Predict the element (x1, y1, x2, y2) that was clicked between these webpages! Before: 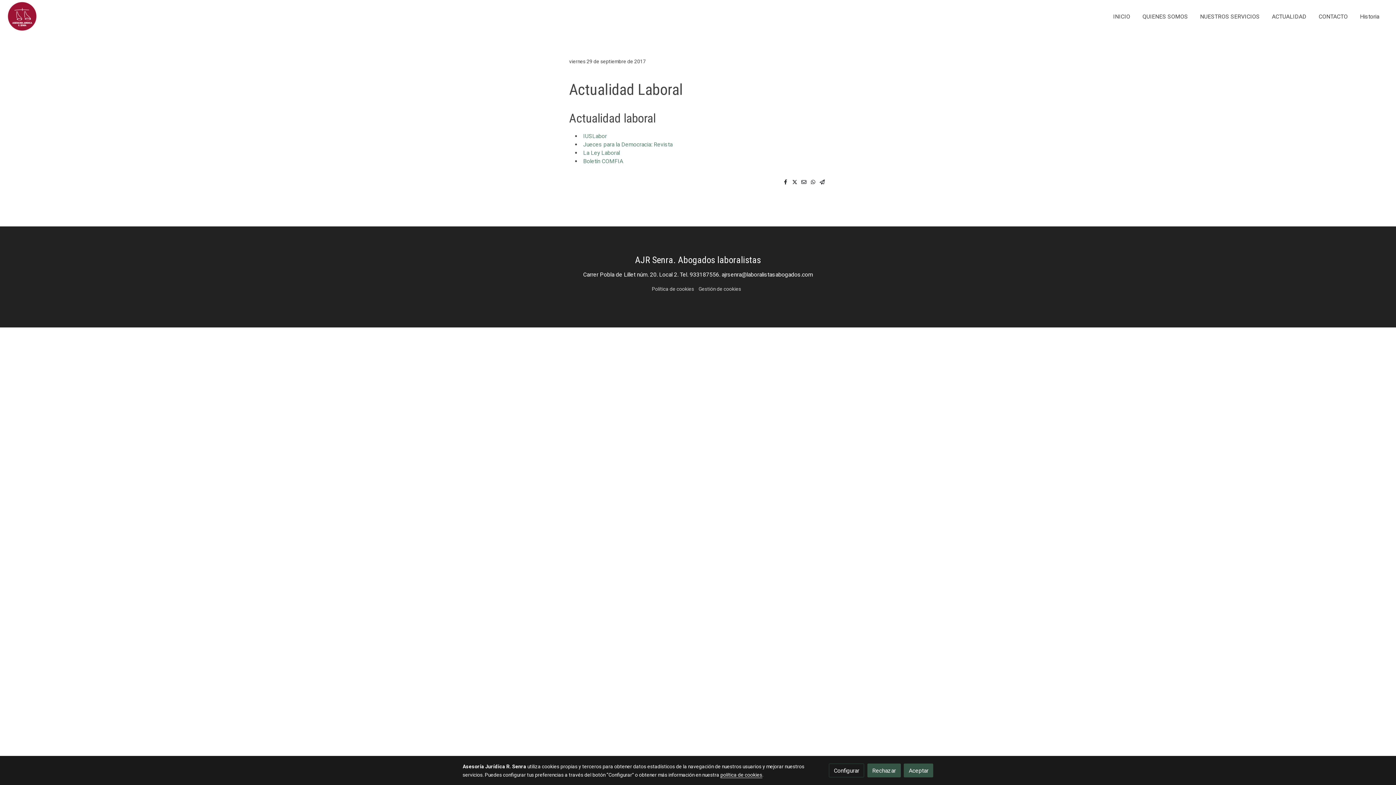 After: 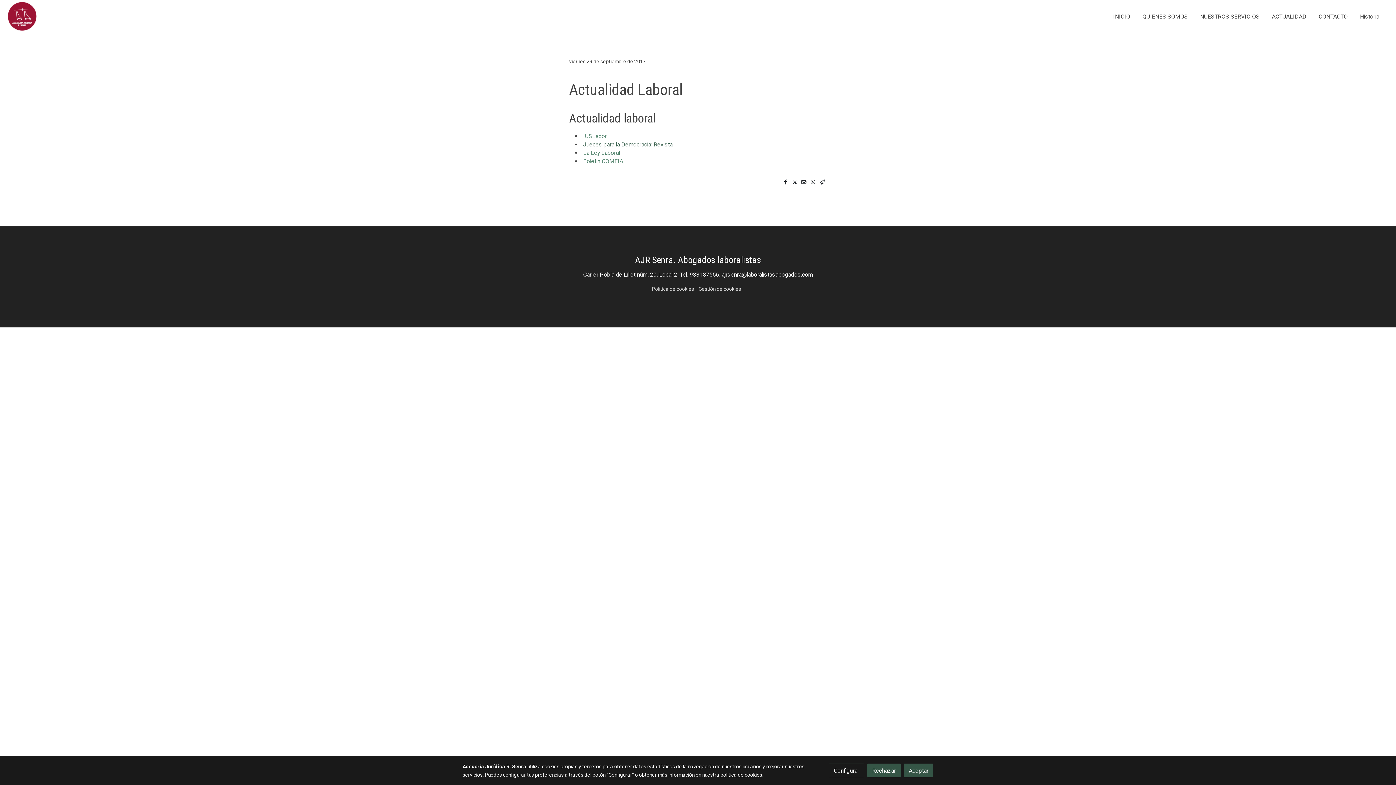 Action: bbox: (583, 140, 672, 147) label: Jueces para la Democracia: Revista